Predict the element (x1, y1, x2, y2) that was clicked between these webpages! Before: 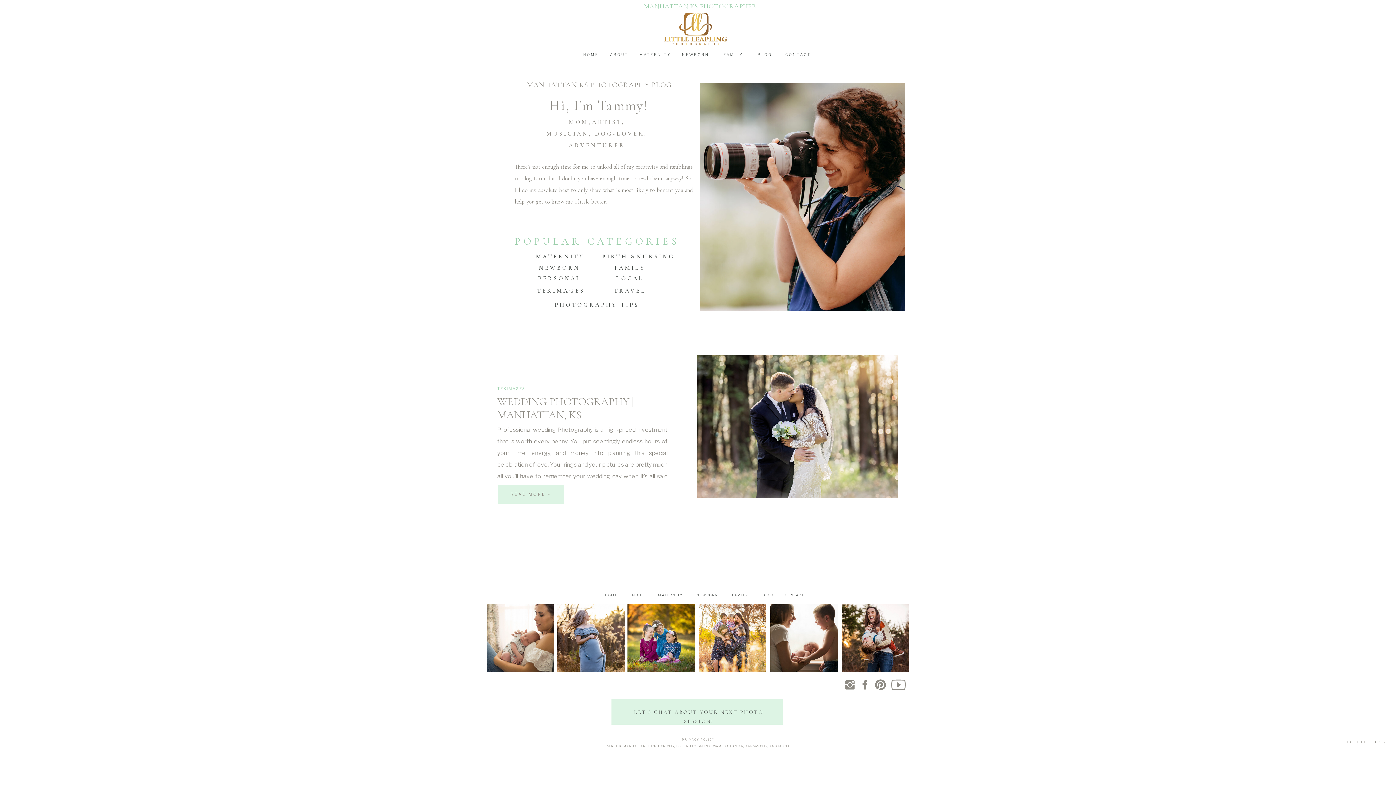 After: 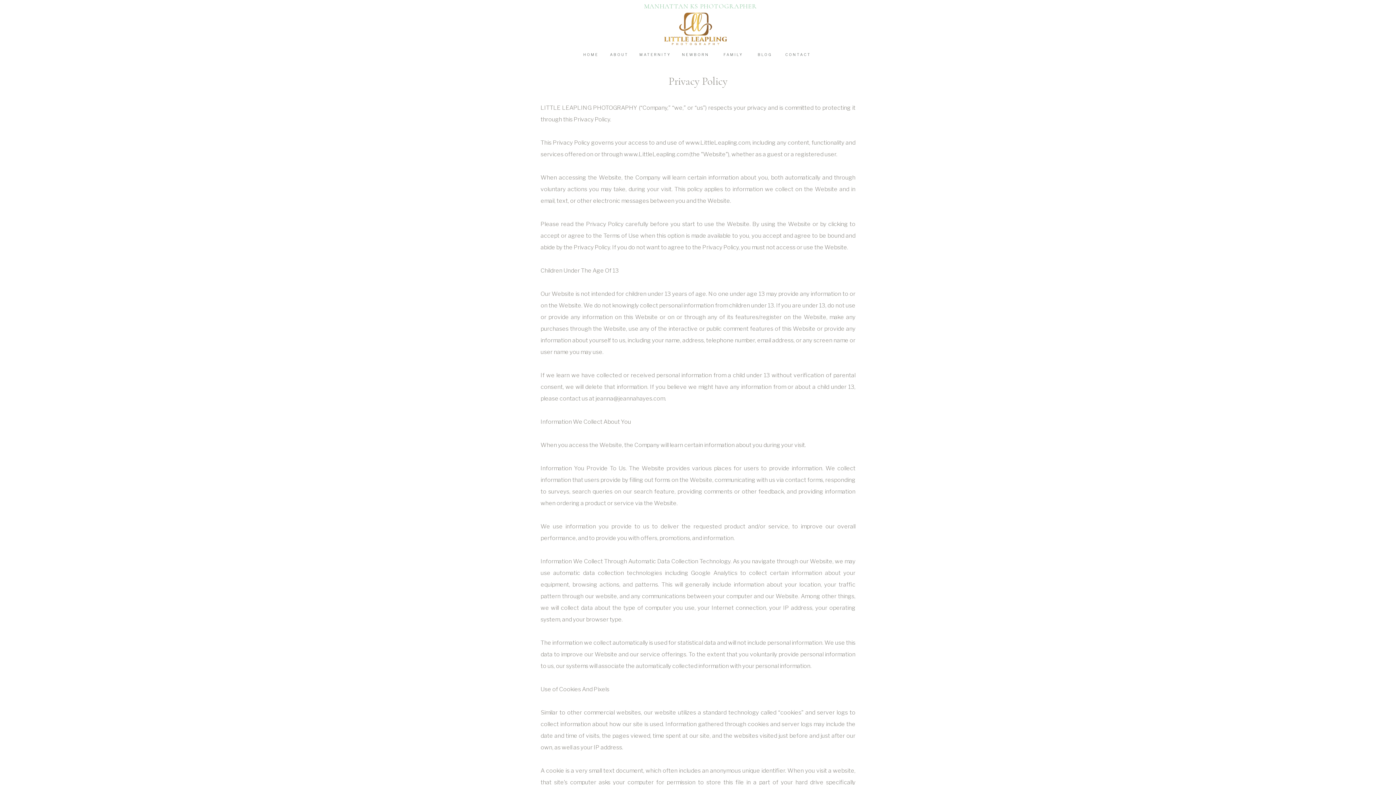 Action: label: PRIVACY POLICY bbox: (633, 737, 762, 742)